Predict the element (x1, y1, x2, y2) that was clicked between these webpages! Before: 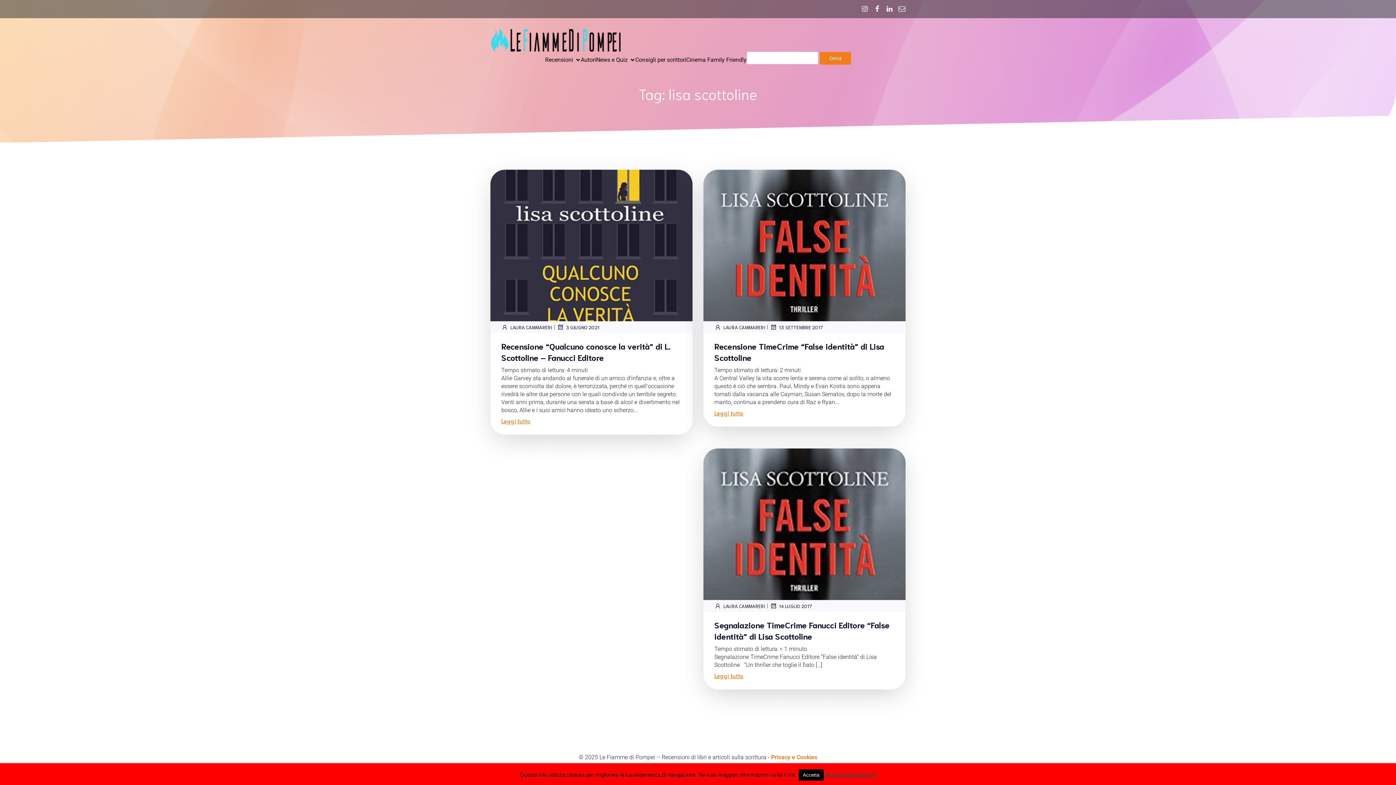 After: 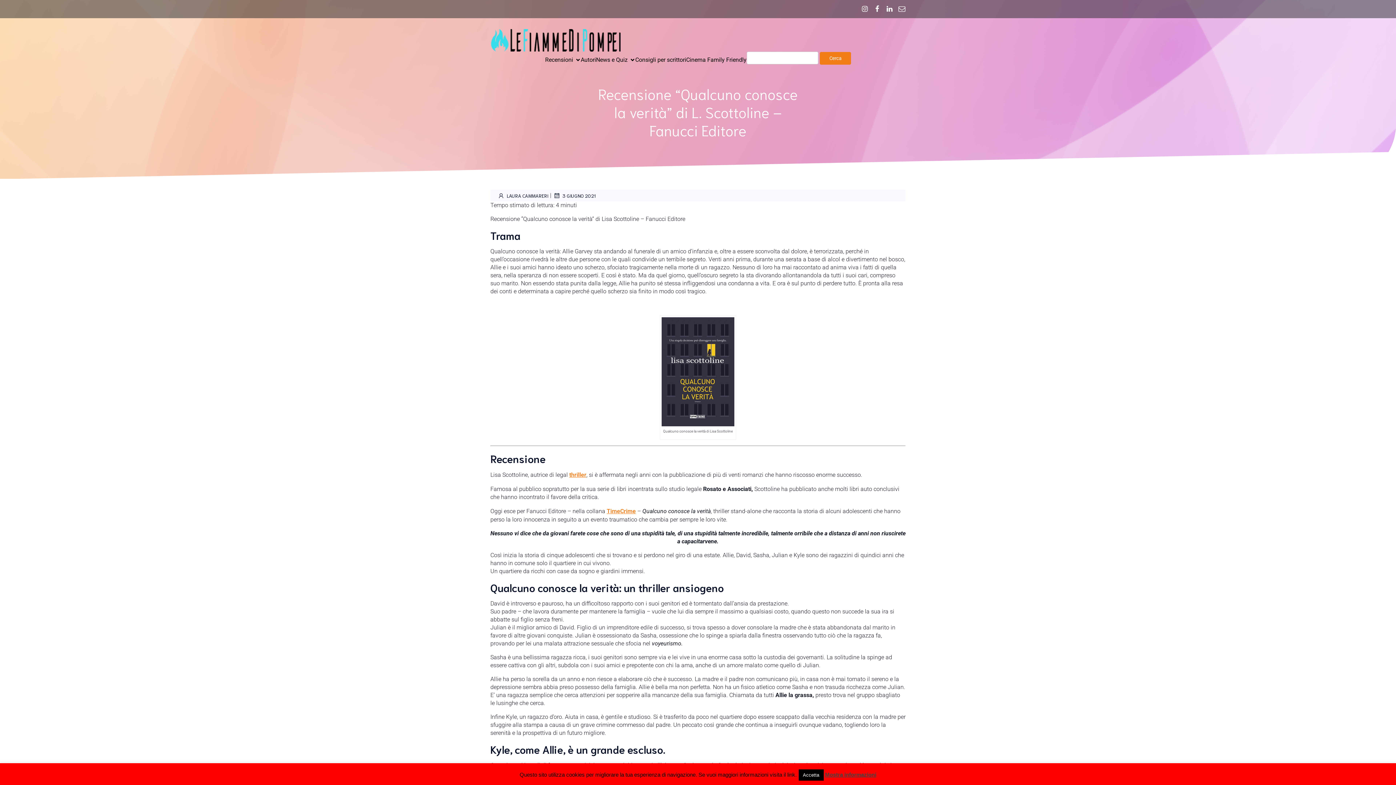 Action: label: Recensione “Qualcuno conosce la verità” di L. Scottoline – Fanucci Editore bbox: (490, 333, 692, 362)